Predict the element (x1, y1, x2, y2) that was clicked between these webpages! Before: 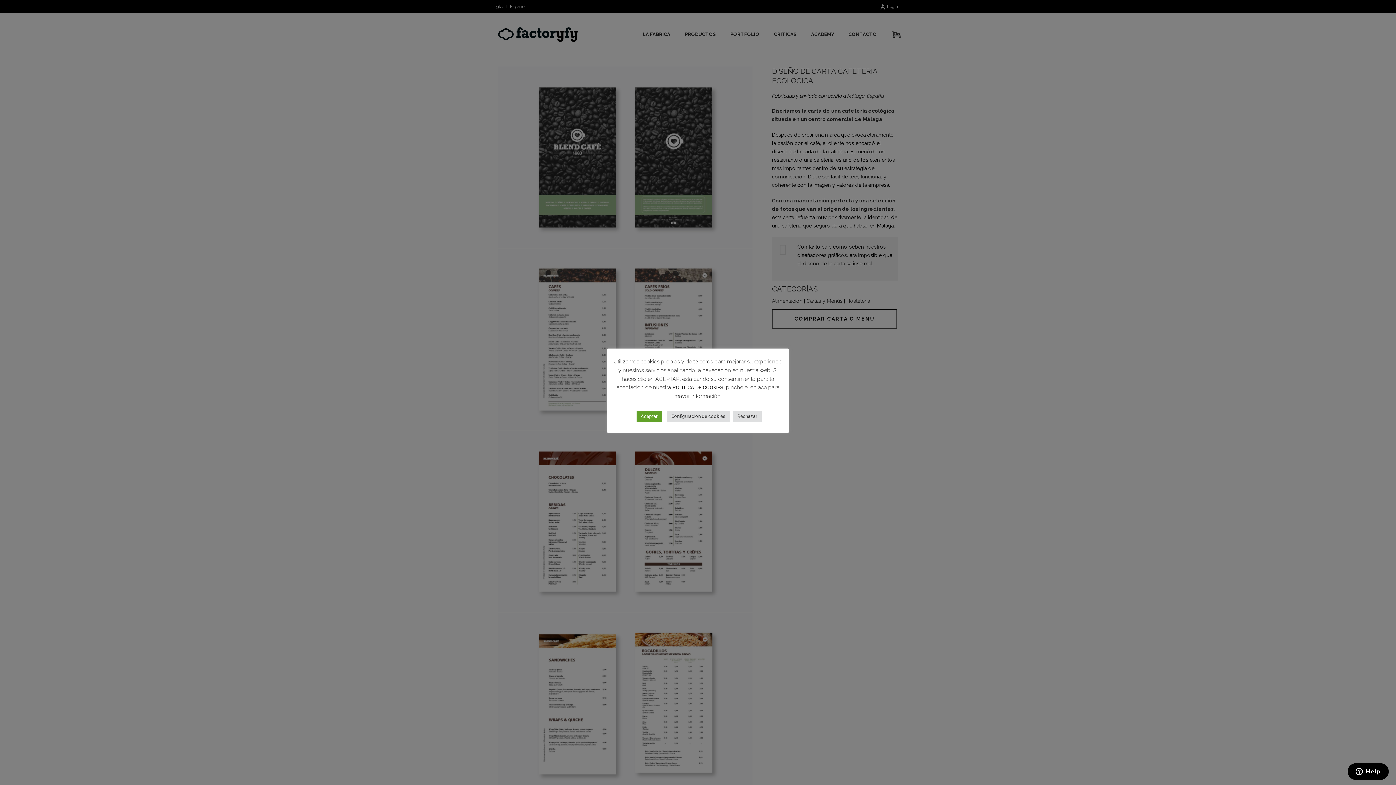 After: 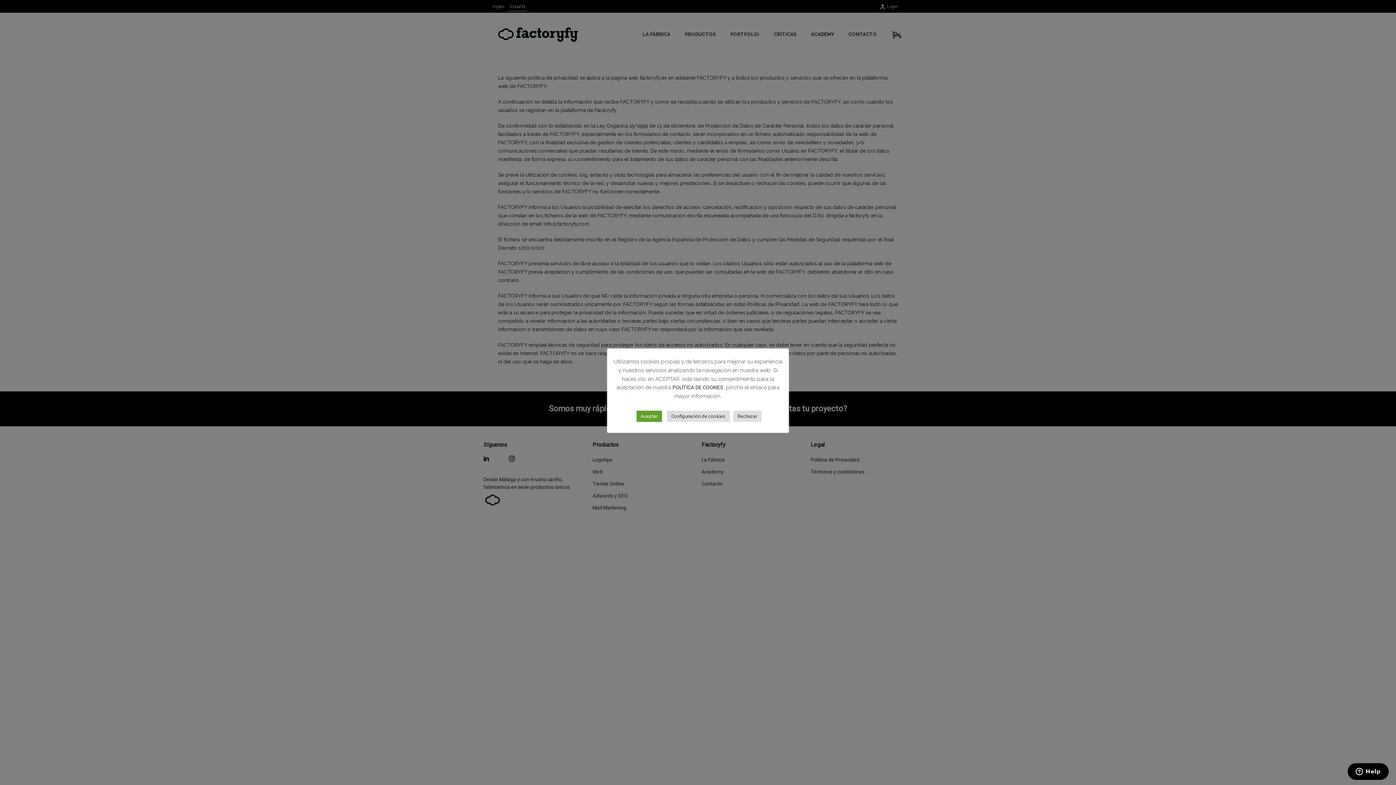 Action: label: POLÍTICA DE COOKIES bbox: (672, 384, 723, 390)